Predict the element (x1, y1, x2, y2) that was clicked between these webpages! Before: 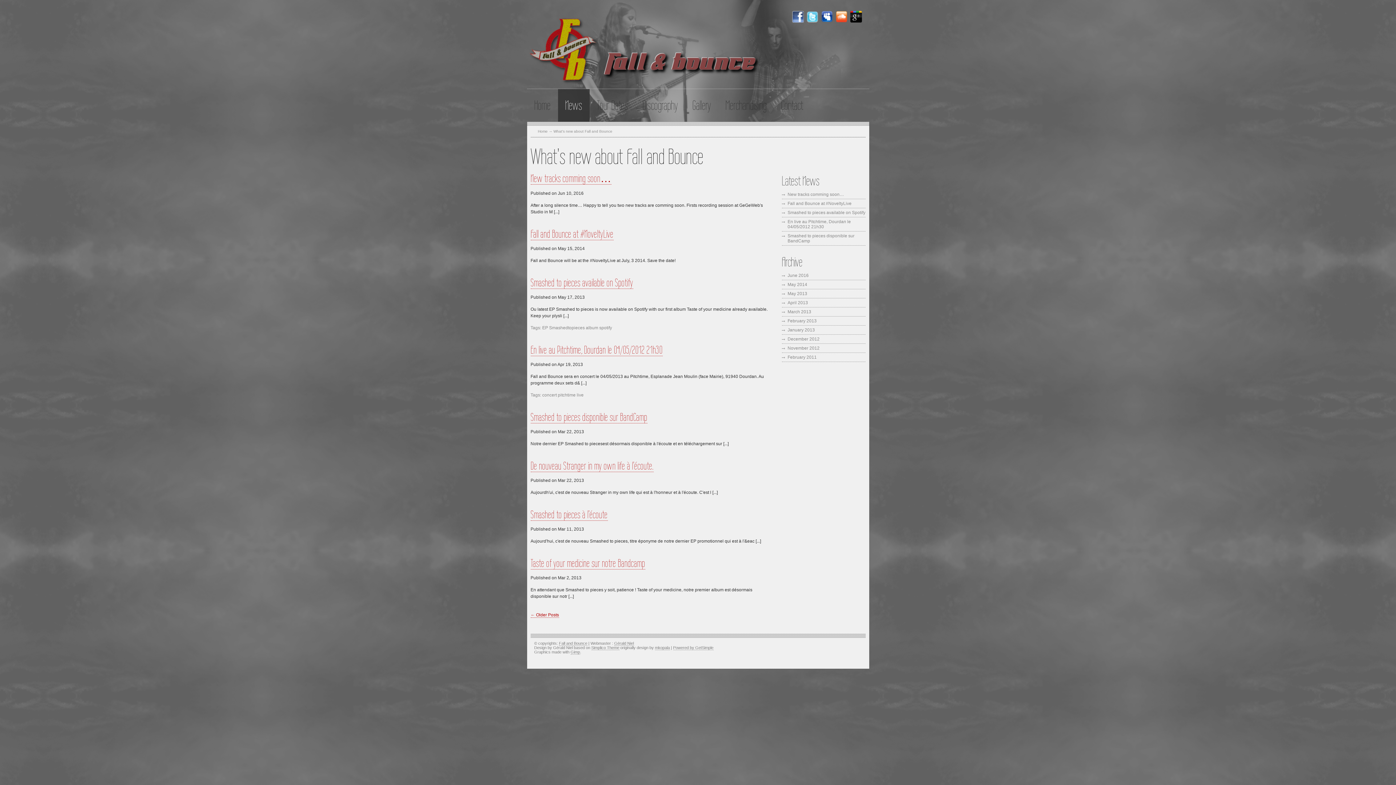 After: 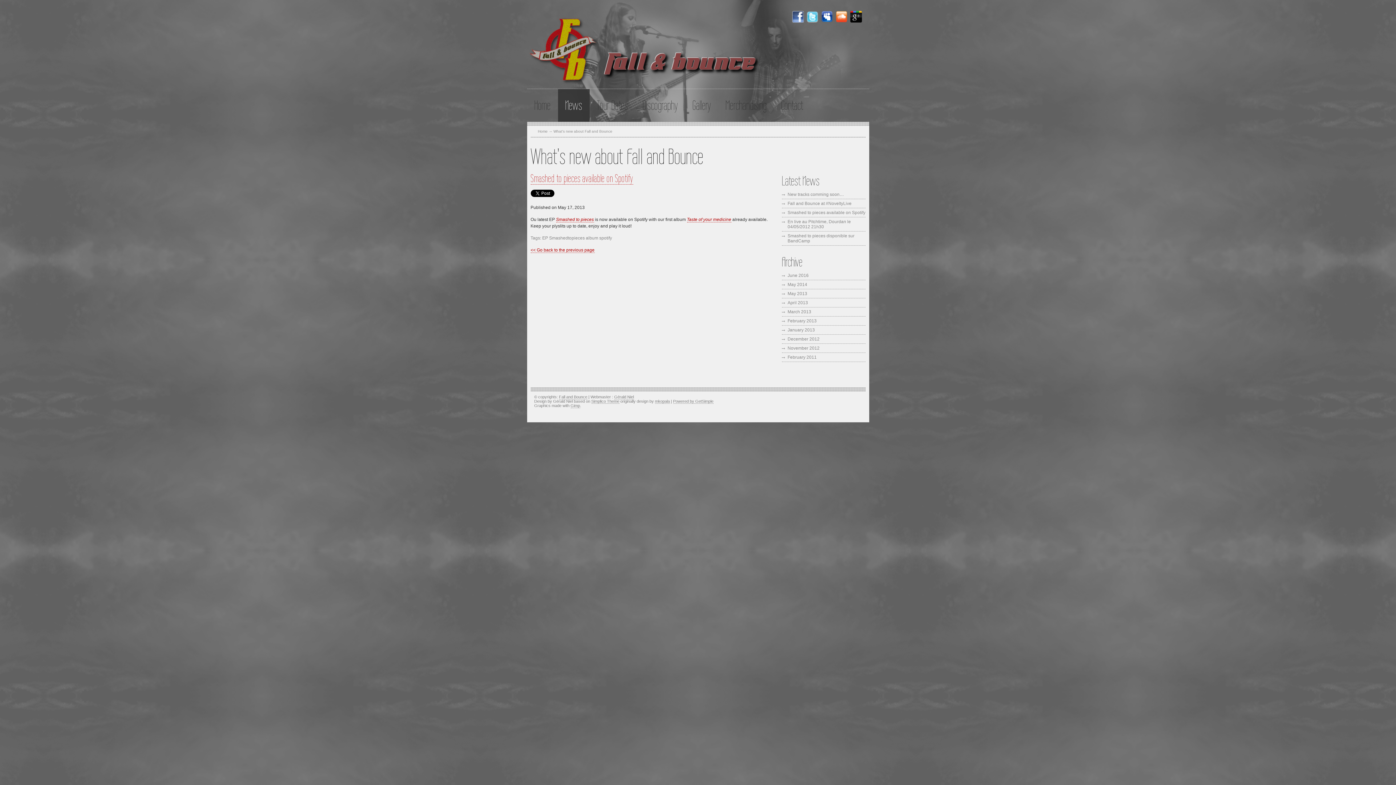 Action: bbox: (530, 276, 633, 289) label: Smashed to pieces available on Spotify